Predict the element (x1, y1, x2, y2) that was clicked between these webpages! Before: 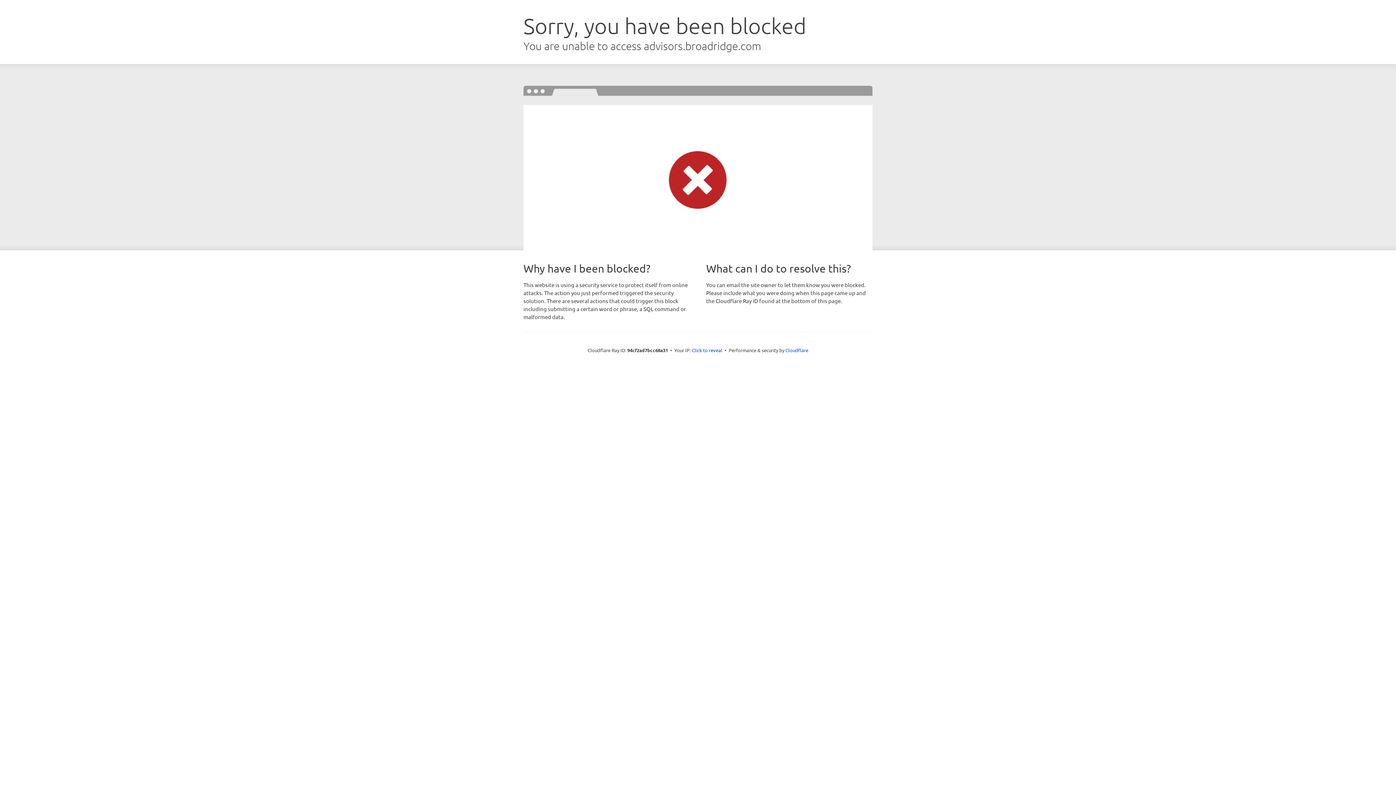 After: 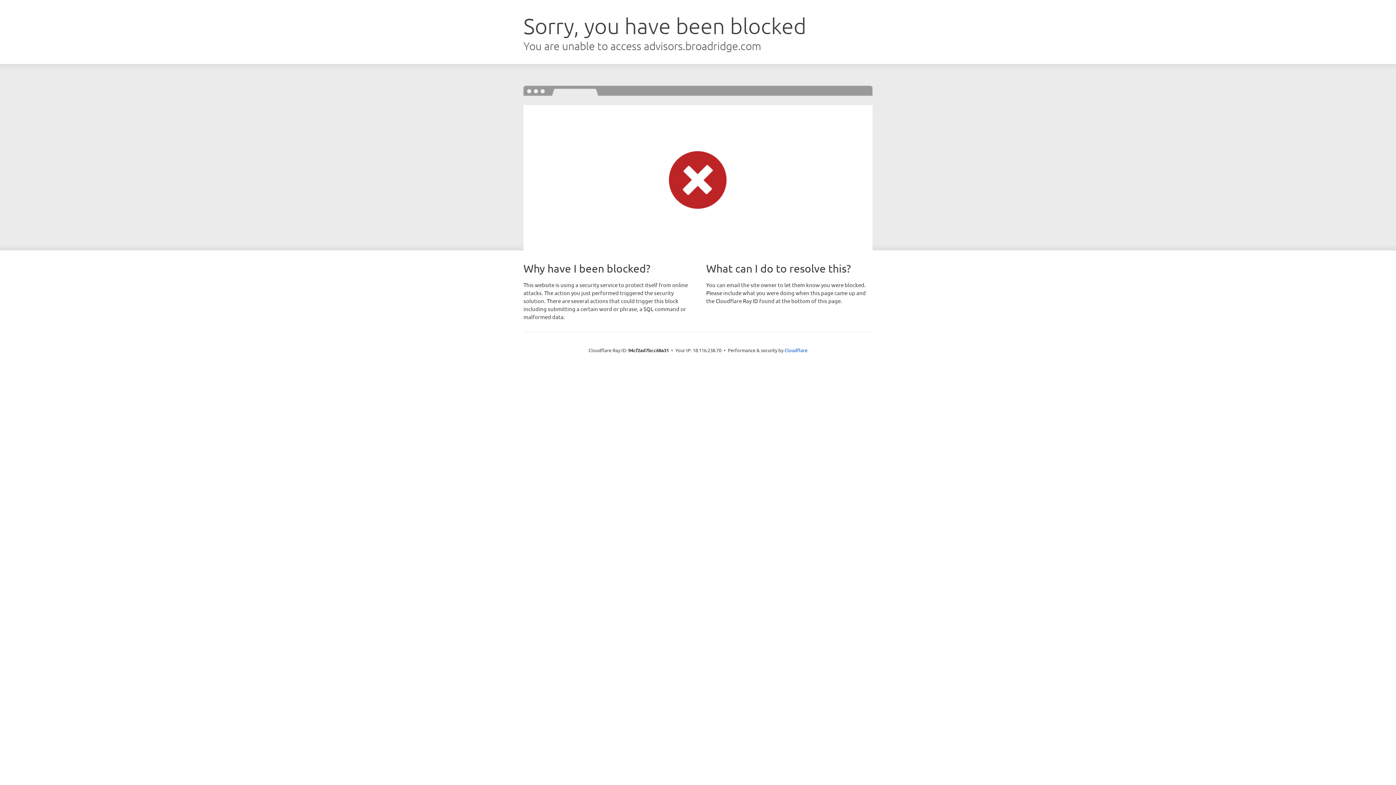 Action: label: Click to reveal bbox: (692, 346, 722, 353)